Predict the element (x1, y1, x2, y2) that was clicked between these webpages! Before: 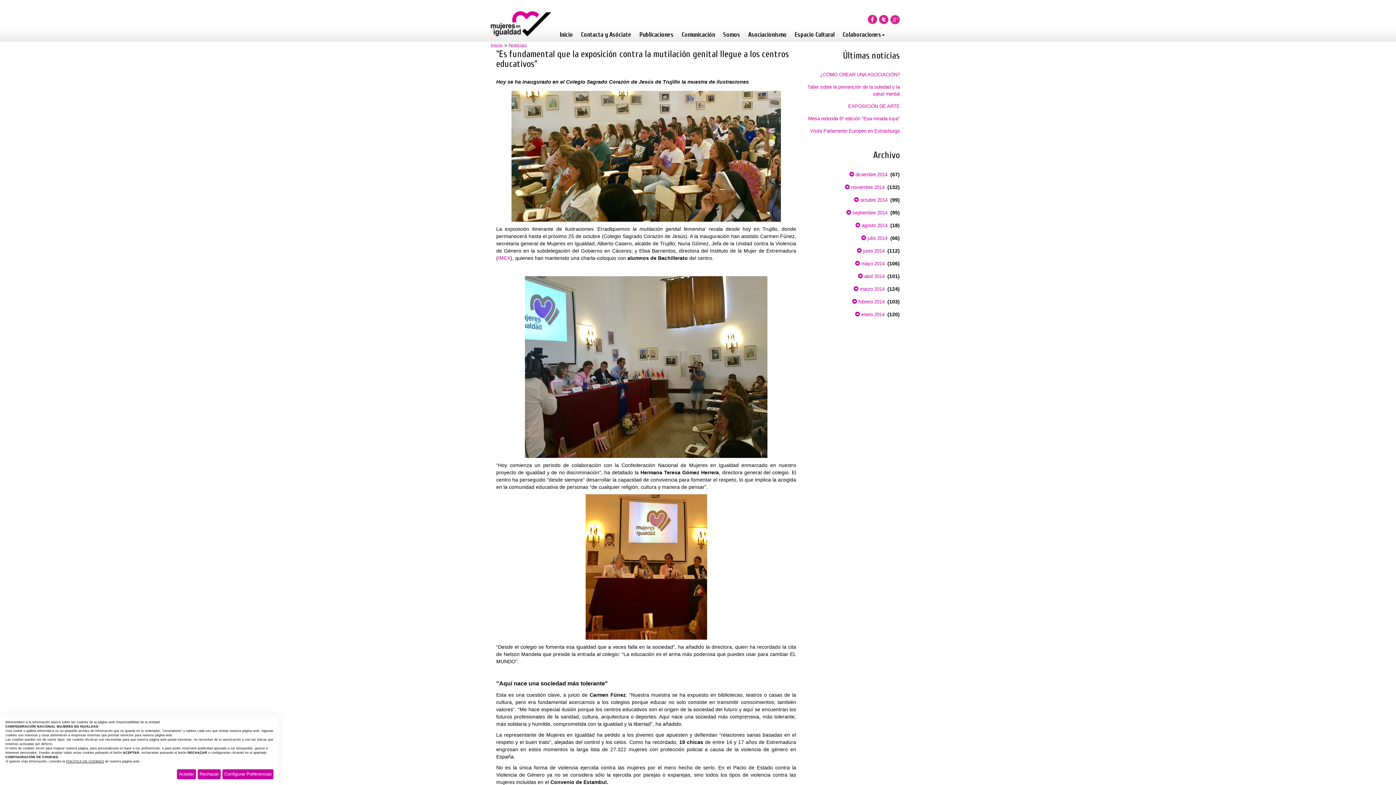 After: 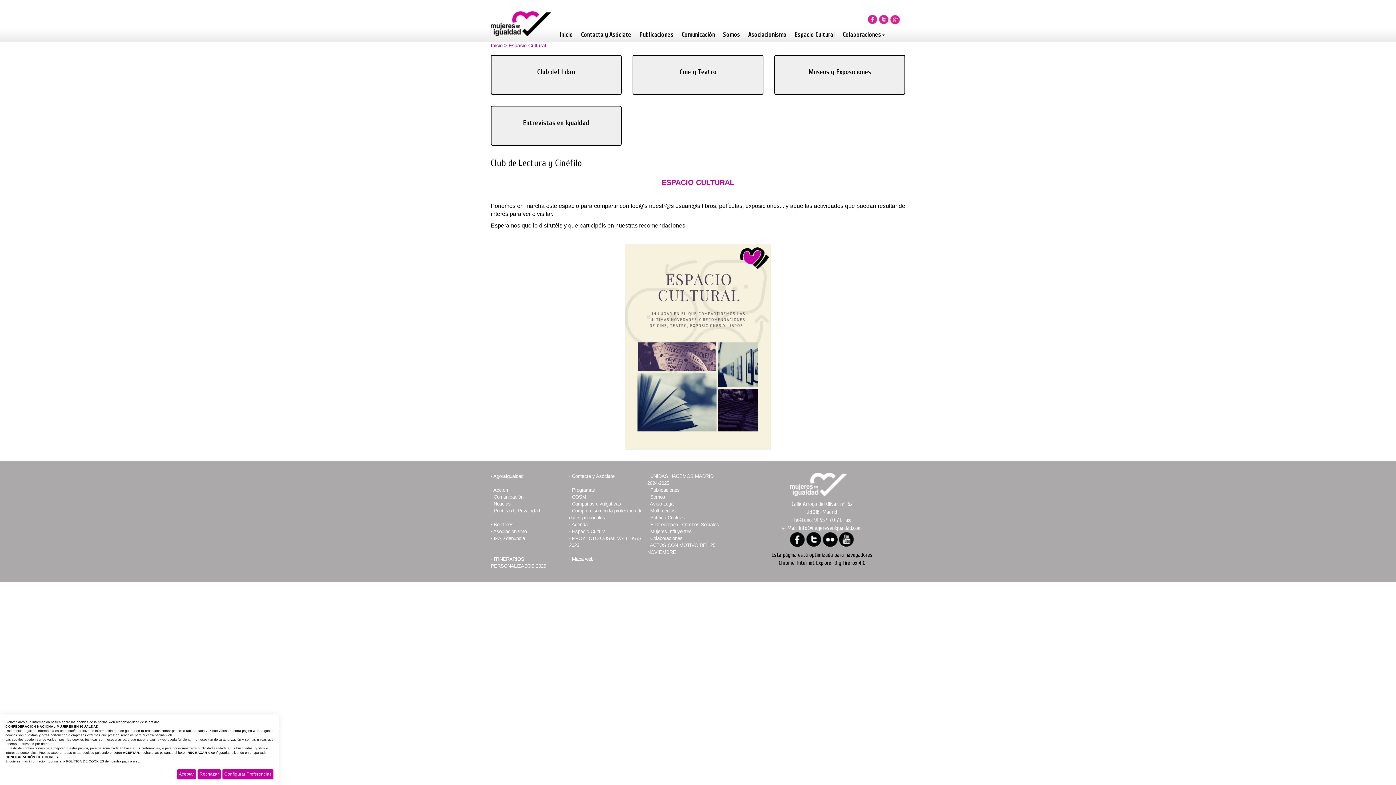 Action: bbox: (791, 29, 838, 40) label: Espacio Cultural